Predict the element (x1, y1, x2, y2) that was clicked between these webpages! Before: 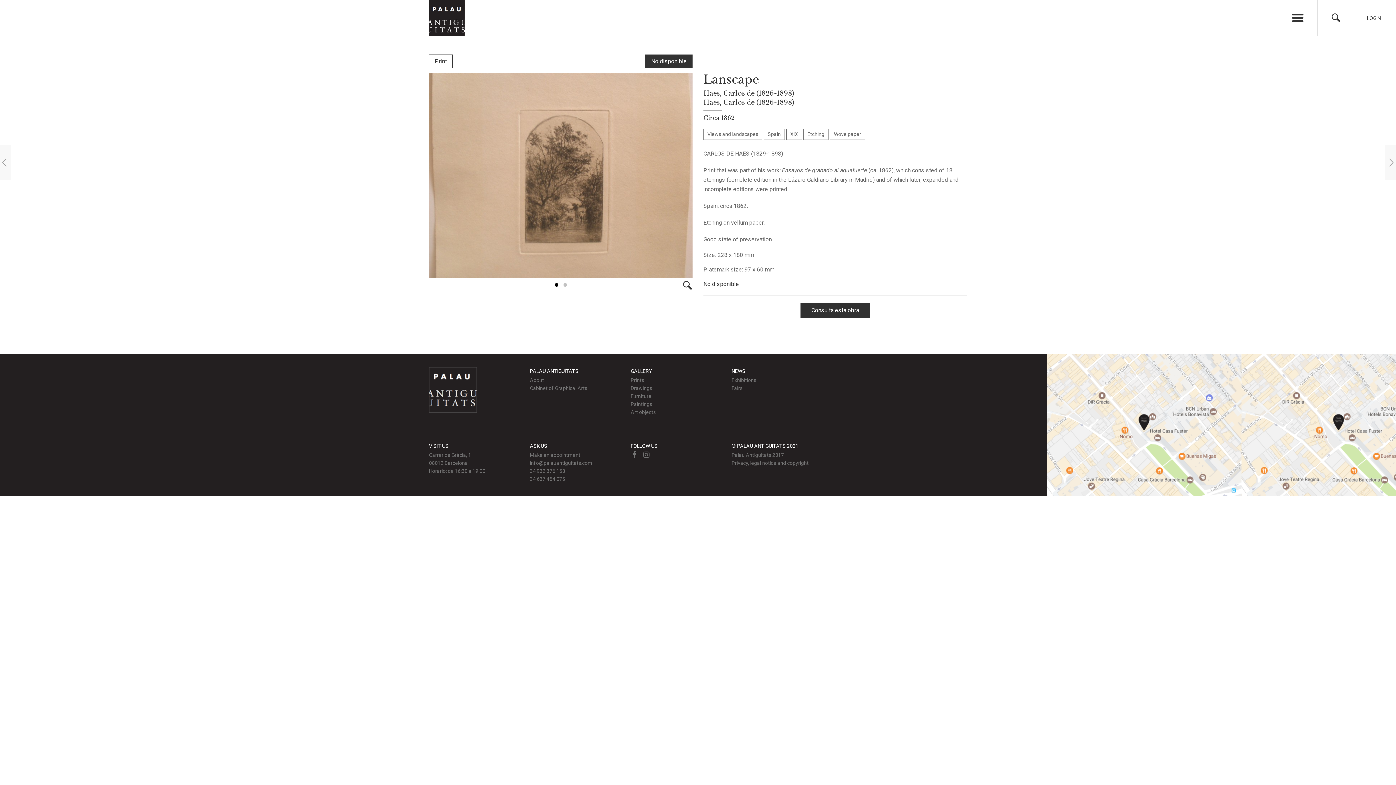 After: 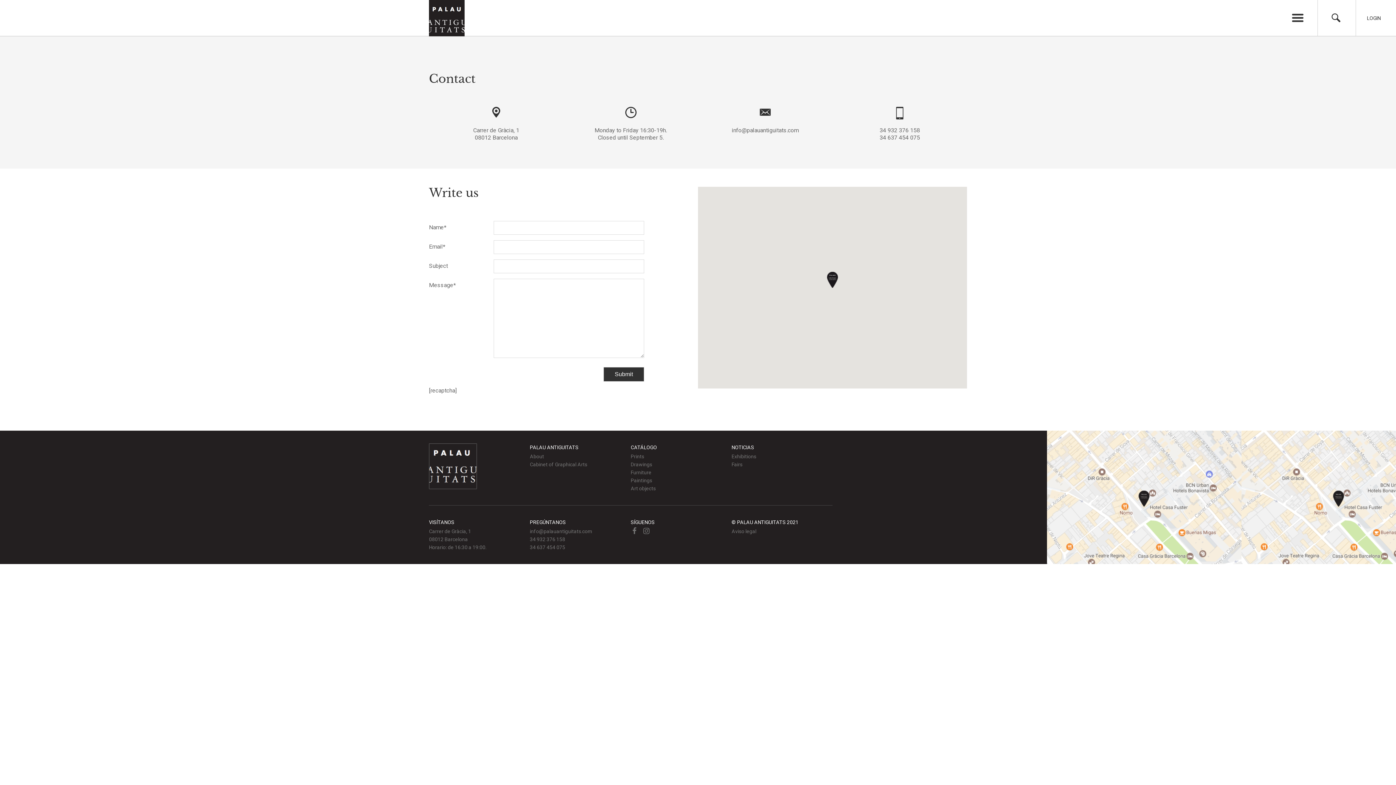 Action: bbox: (800, 302, 870, 318) label: Consulta esta obra